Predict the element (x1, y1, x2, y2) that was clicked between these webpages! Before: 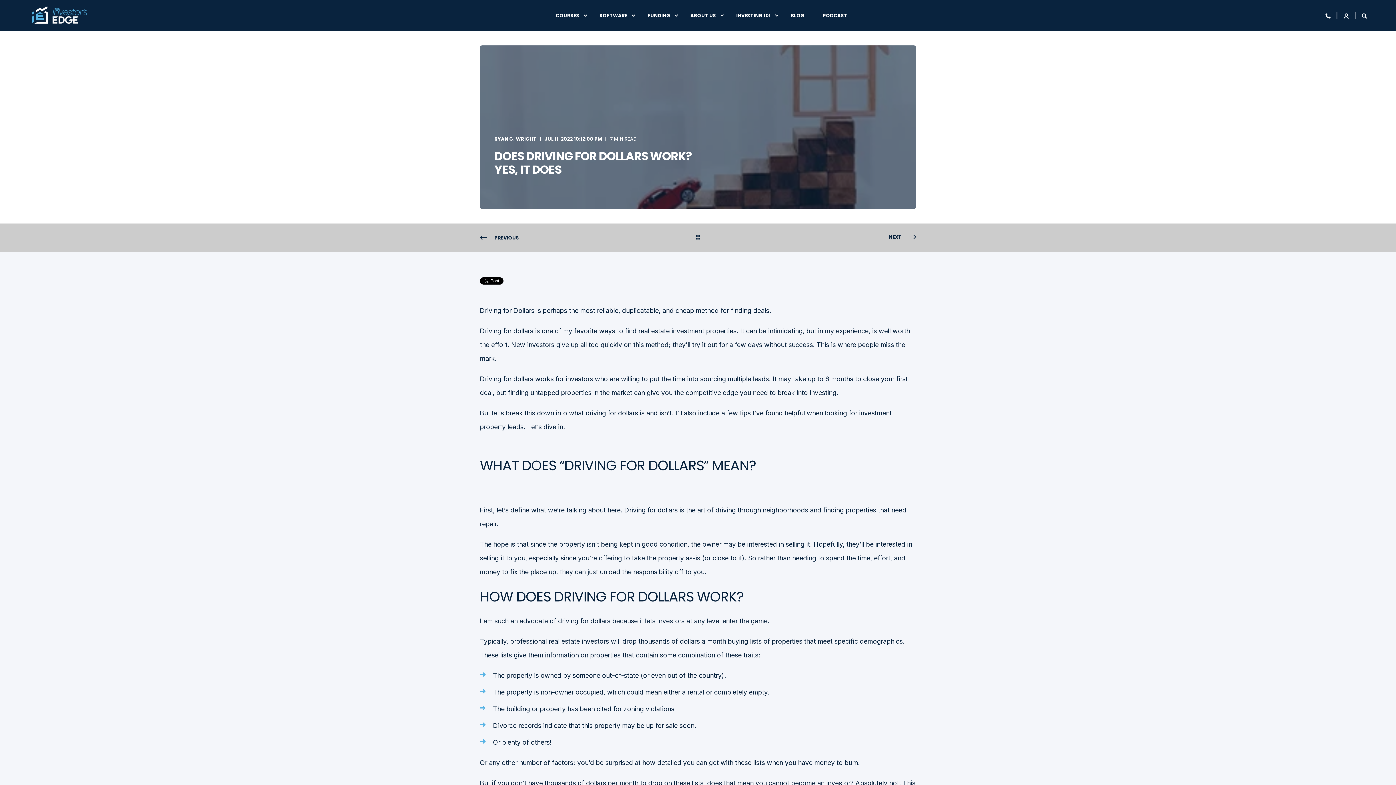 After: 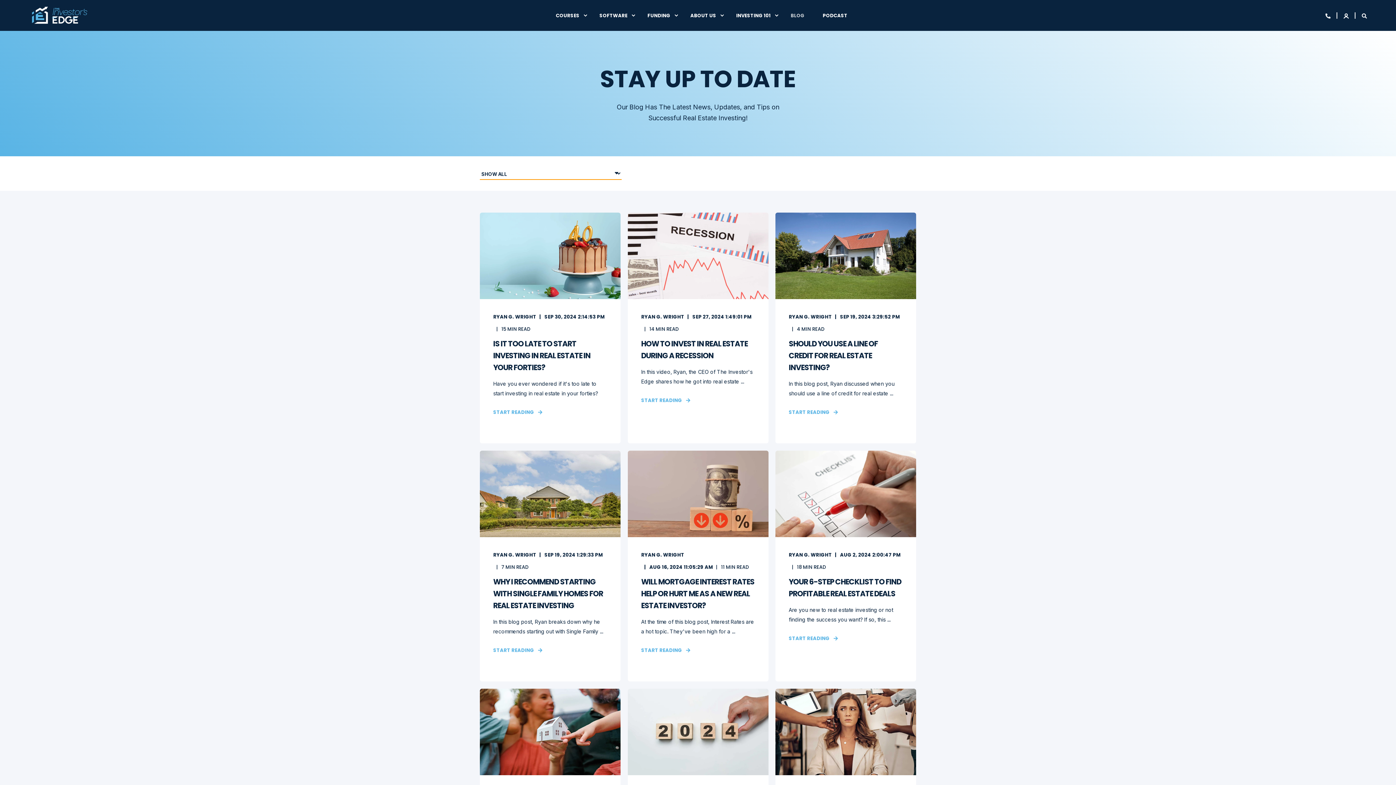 Action: label: Go Back bbox: (695, 233, 700, 242)